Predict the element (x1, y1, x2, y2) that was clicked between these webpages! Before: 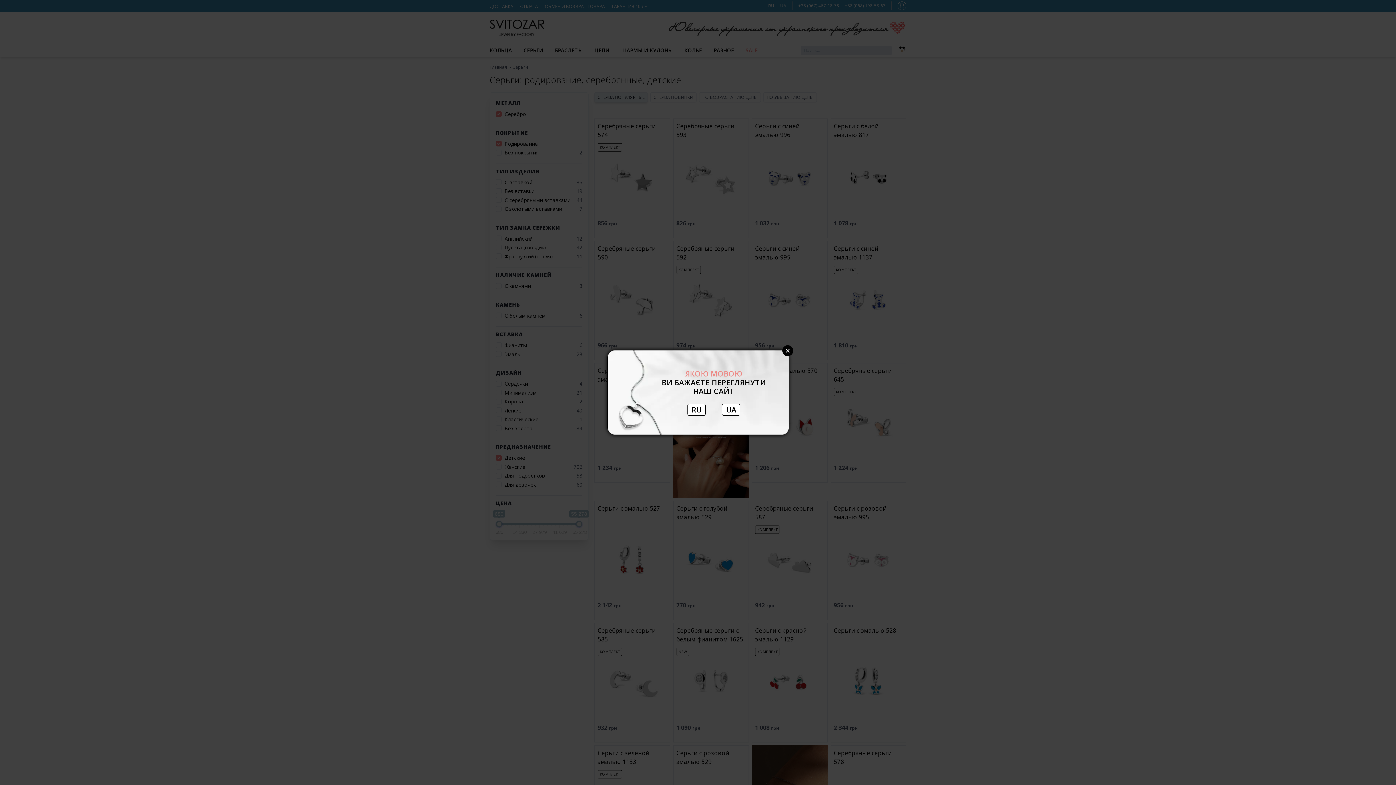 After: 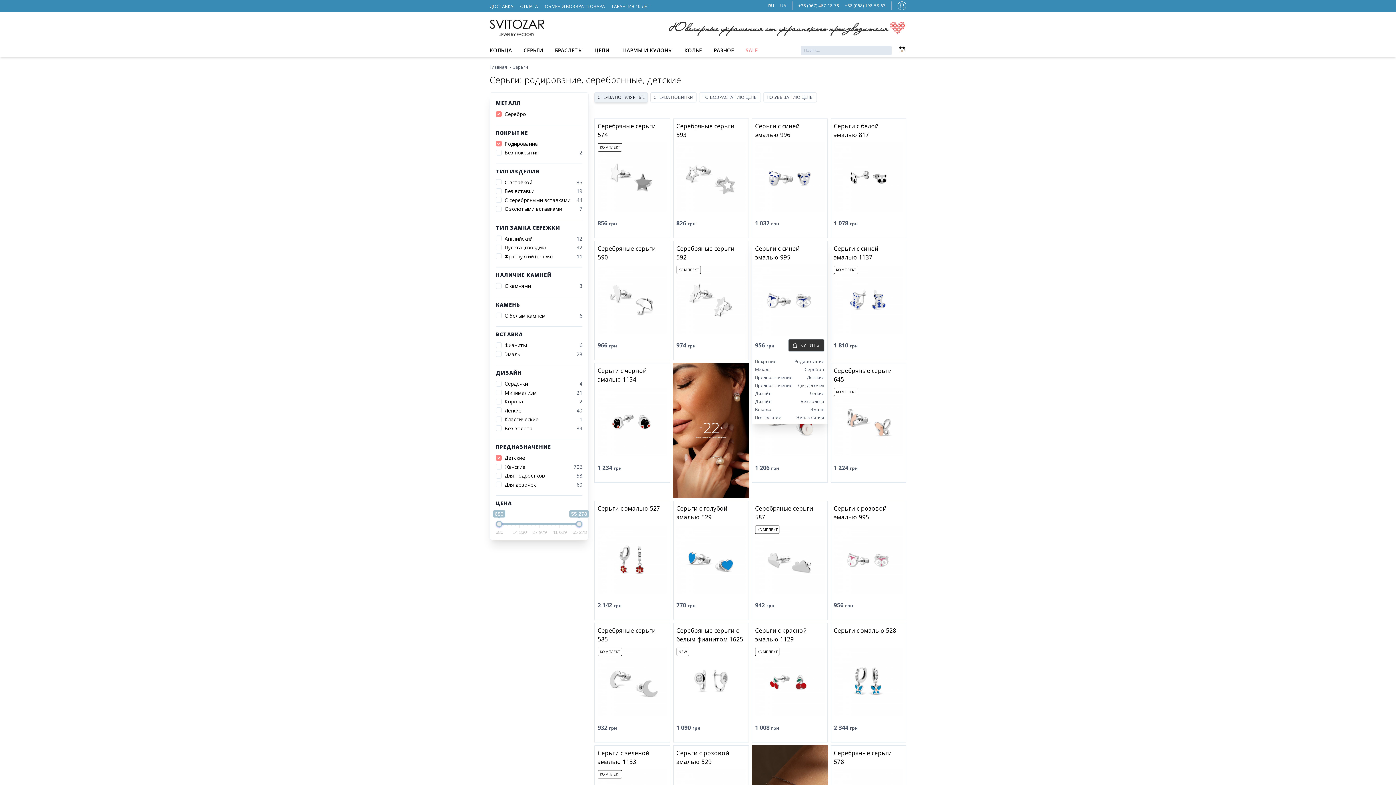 Action: label: Close bbox: (782, 345, 793, 356)